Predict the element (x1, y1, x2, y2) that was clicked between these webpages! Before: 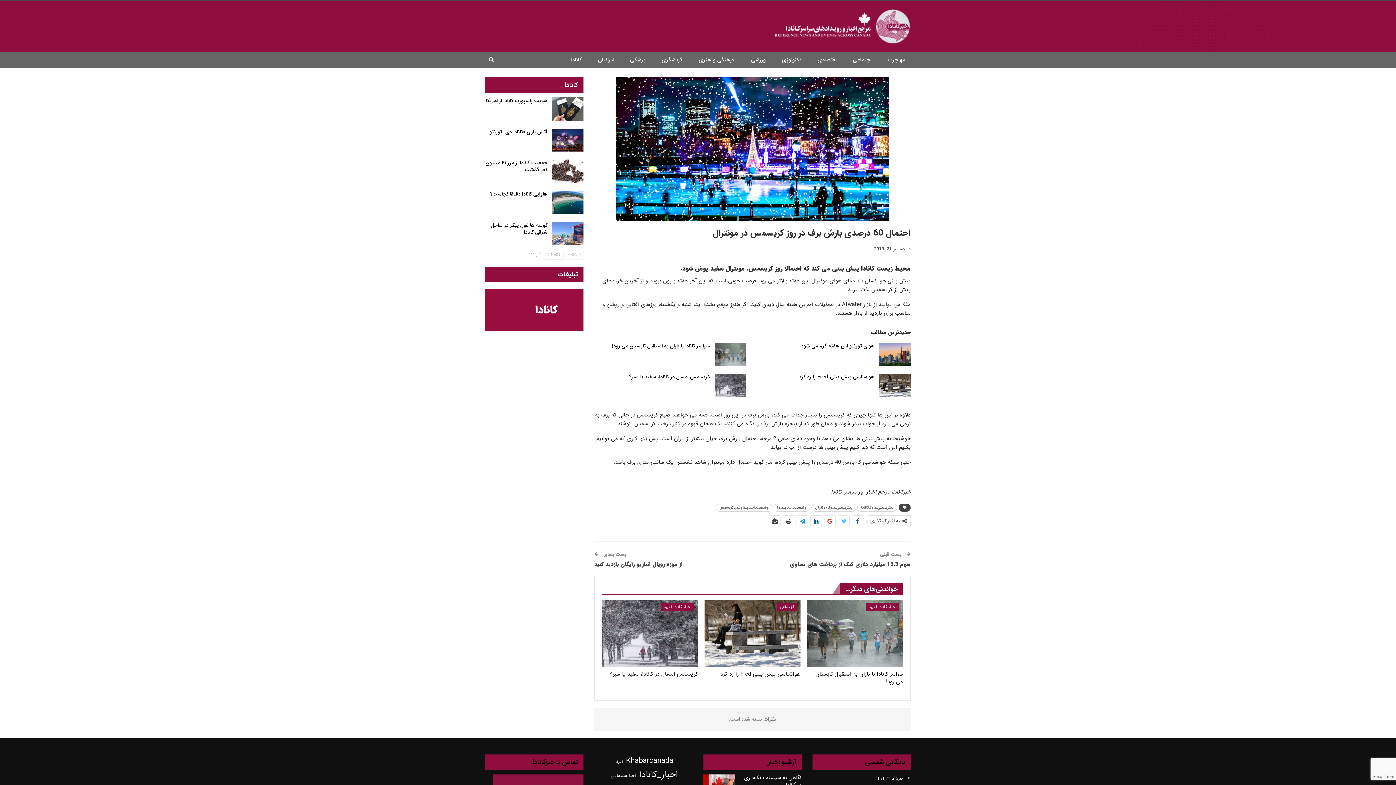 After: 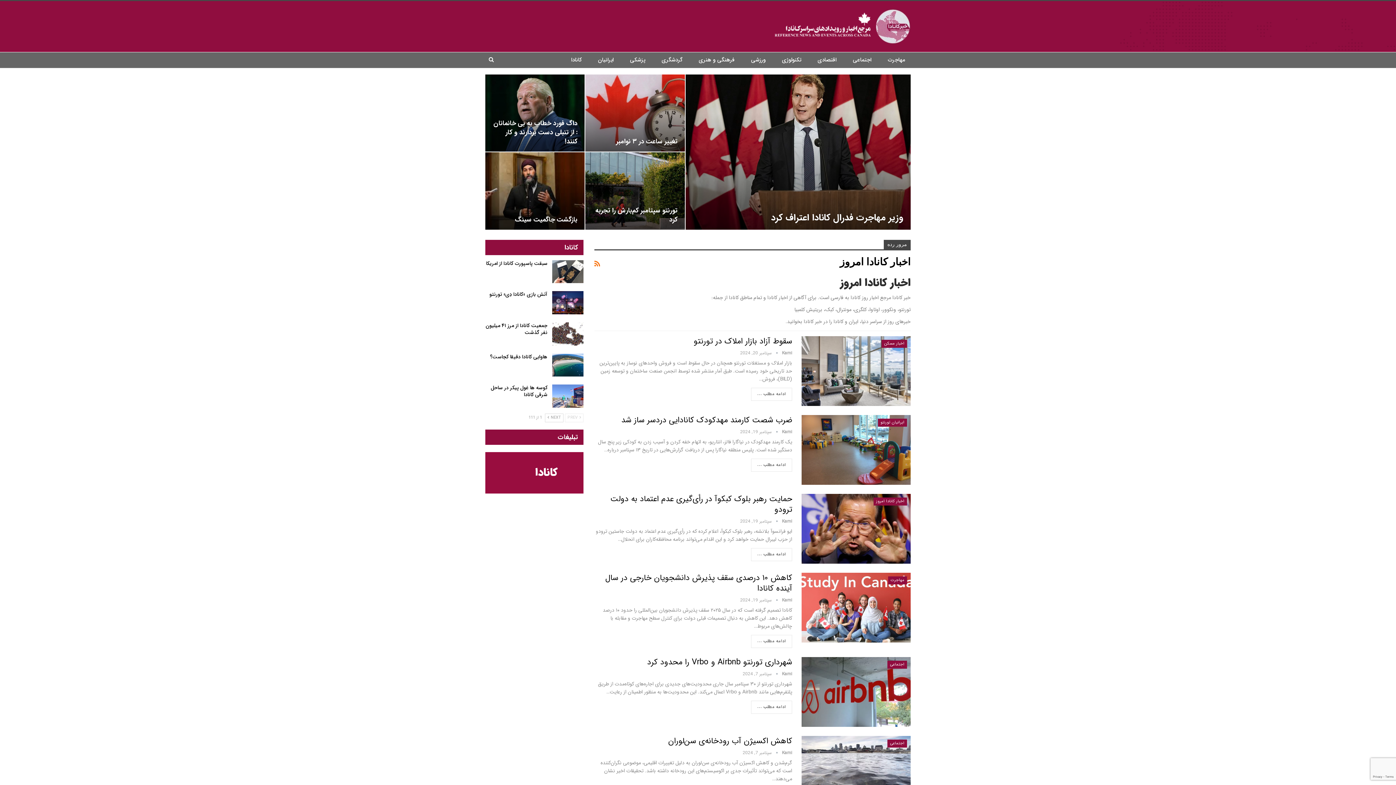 Action: label: اخبار کانادا امروز bbox: (866, 603, 899, 611)